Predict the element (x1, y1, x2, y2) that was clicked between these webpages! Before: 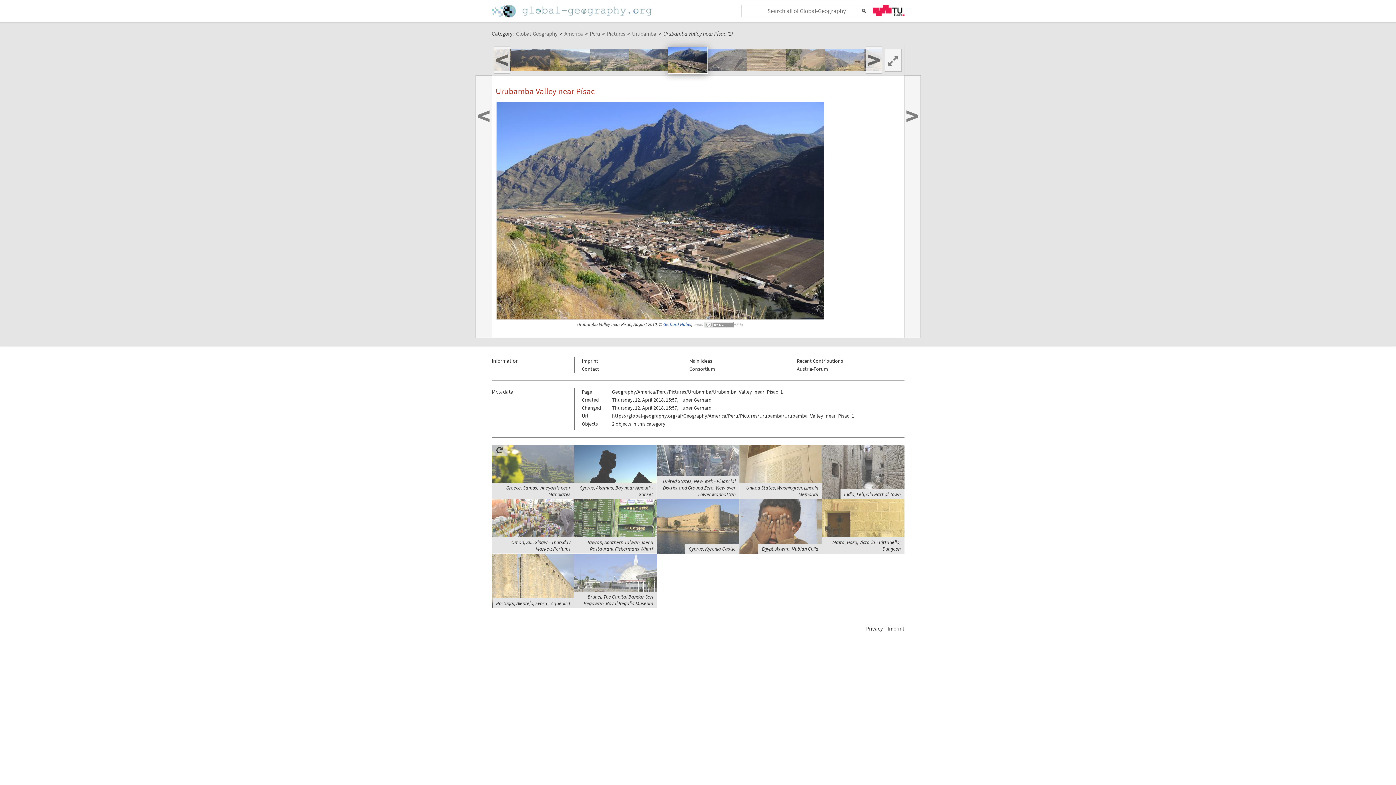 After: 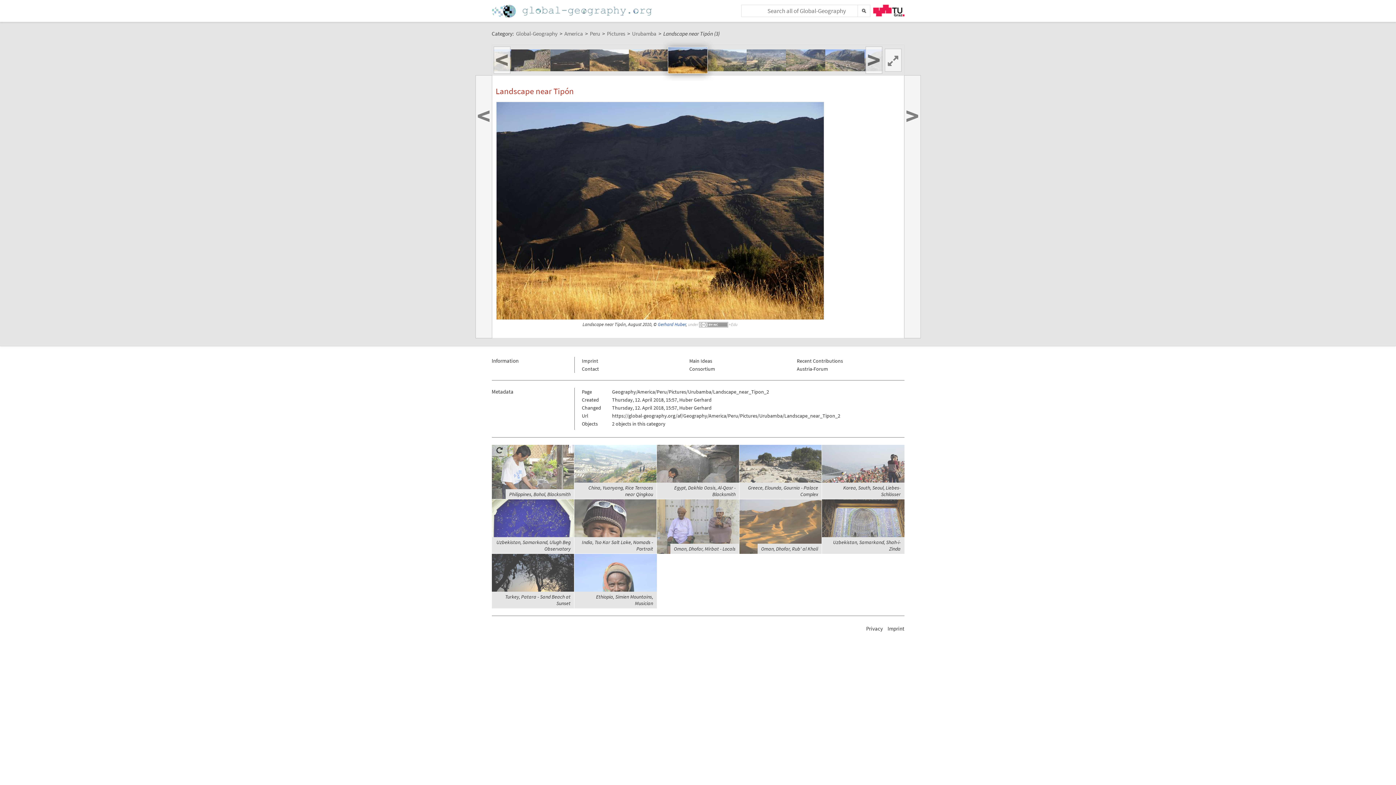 Action: bbox: (511, 49, 550, 71)